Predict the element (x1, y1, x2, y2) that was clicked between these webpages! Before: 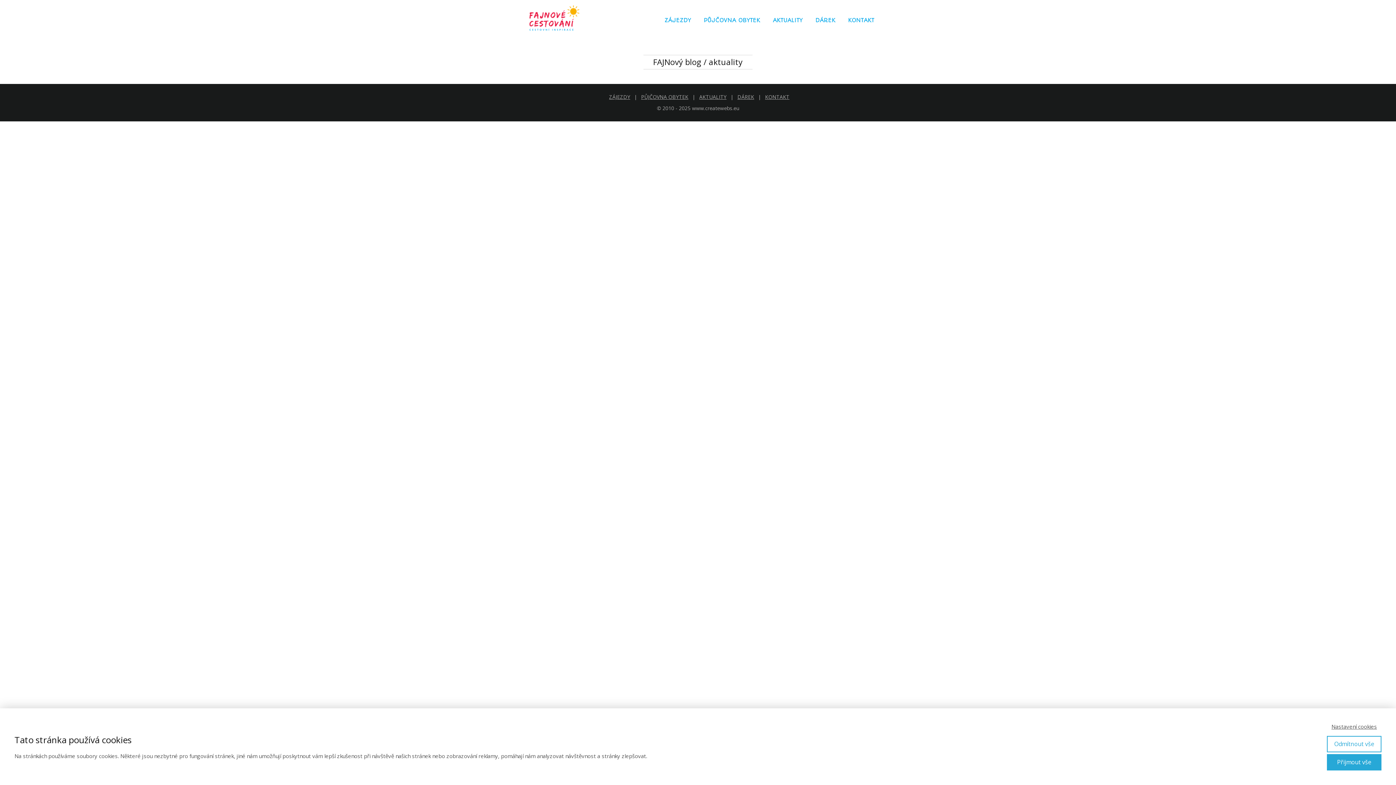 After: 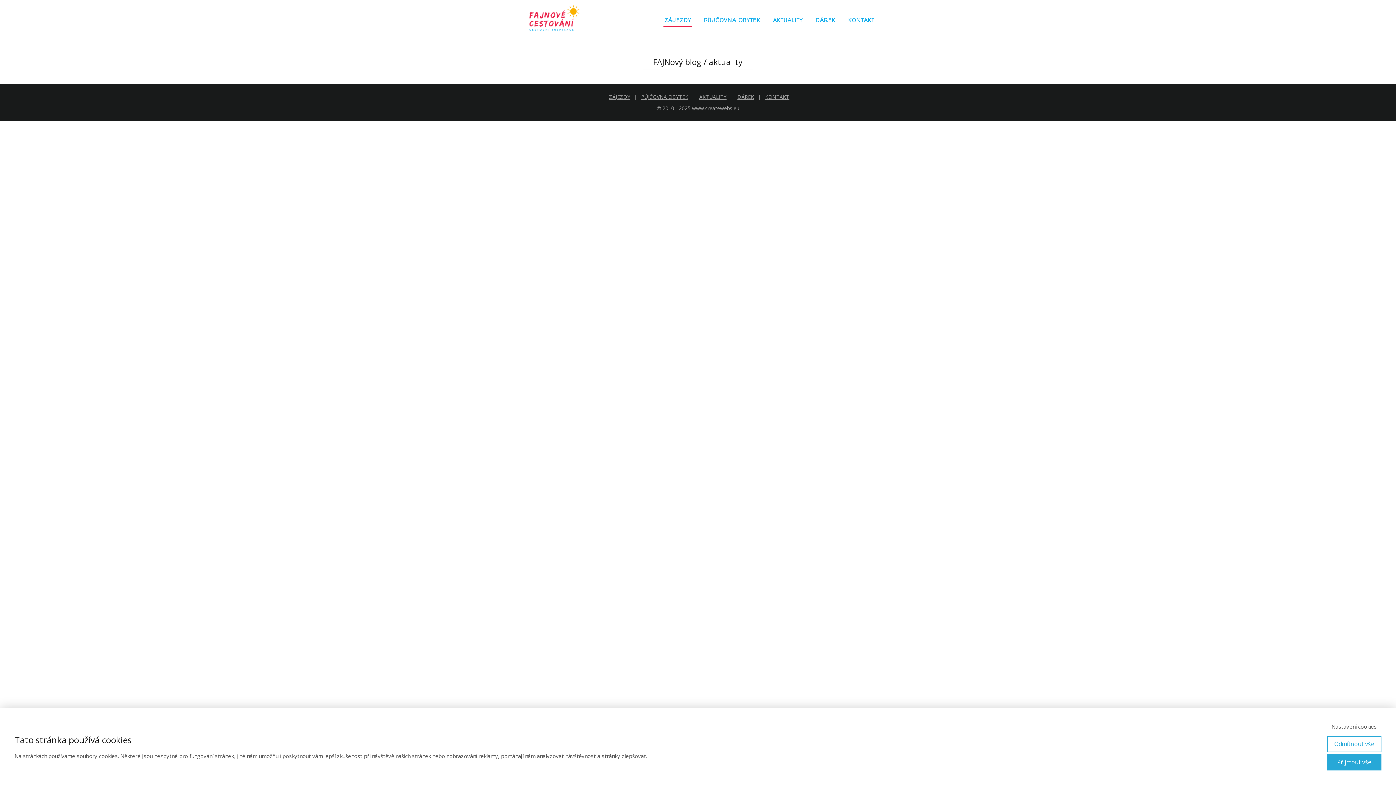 Action: label: ZÁJEZDY bbox: (664, 12, 691, 27)